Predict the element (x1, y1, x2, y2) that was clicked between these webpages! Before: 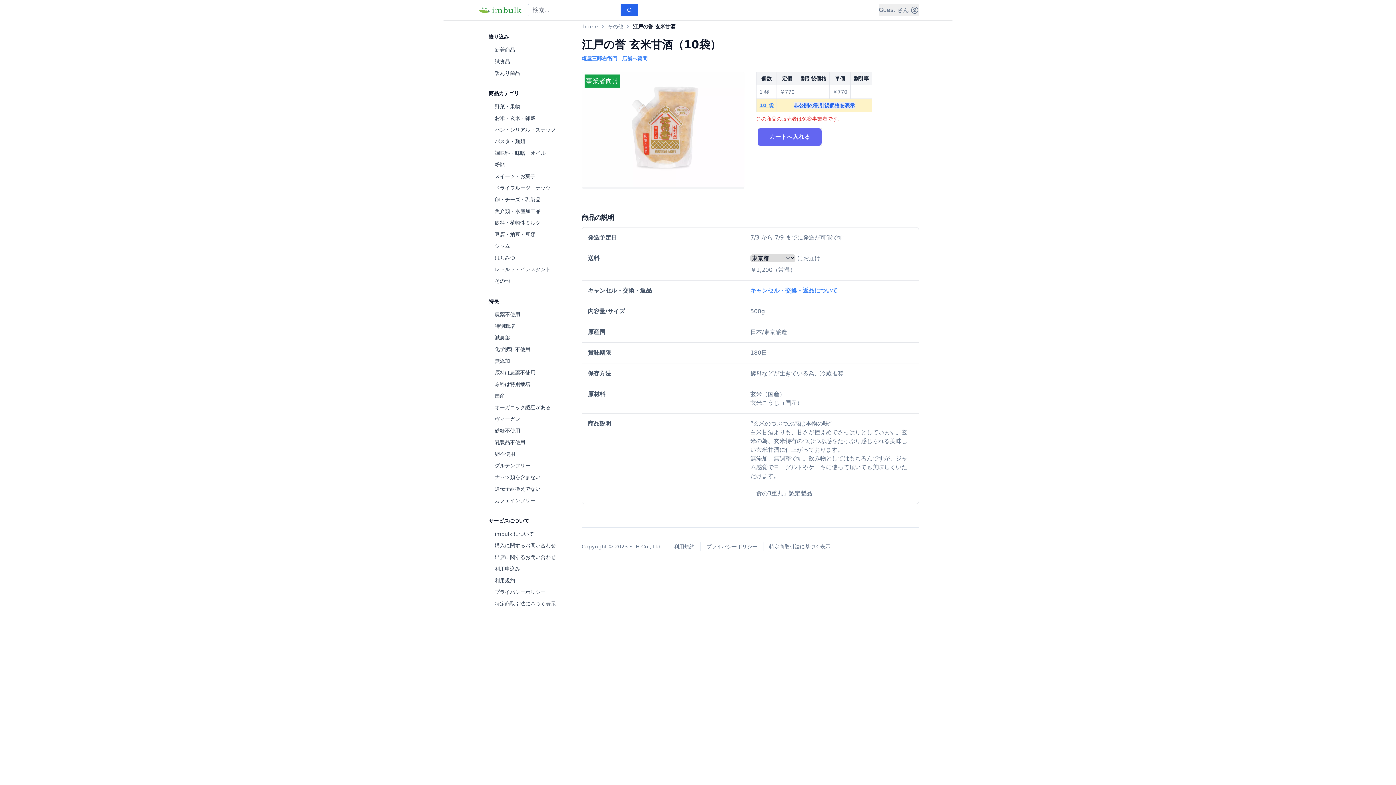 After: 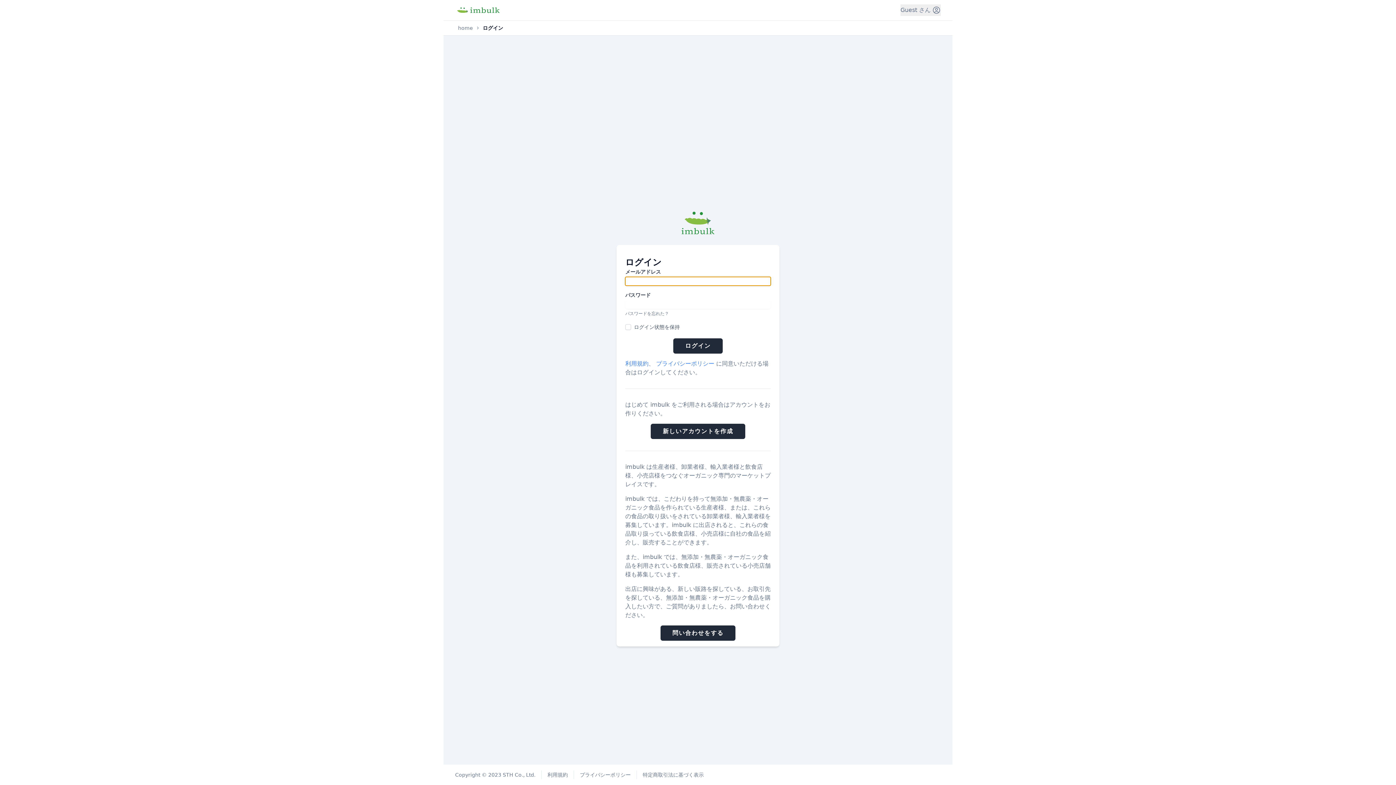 Action: bbox: (622, 55, 647, 61) label: 店舗へ質問